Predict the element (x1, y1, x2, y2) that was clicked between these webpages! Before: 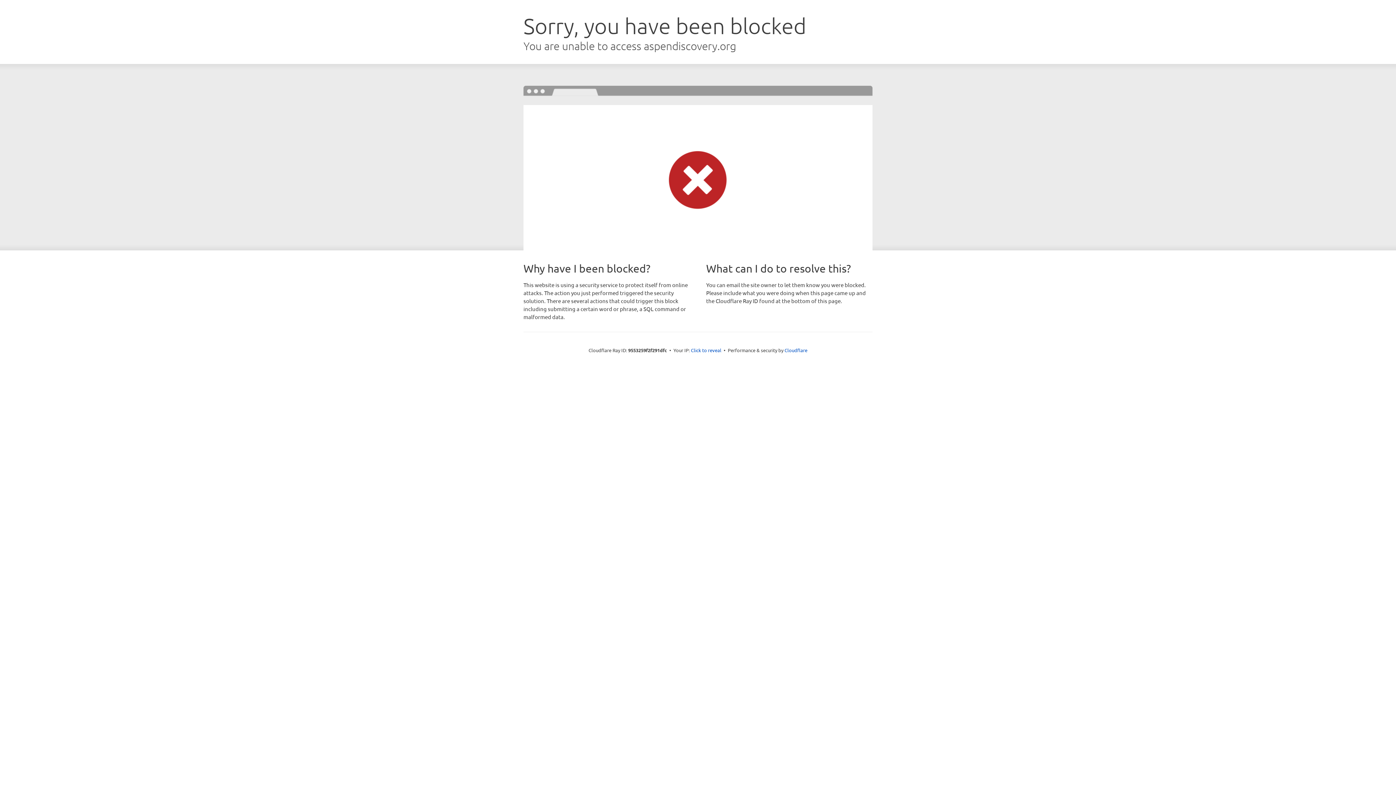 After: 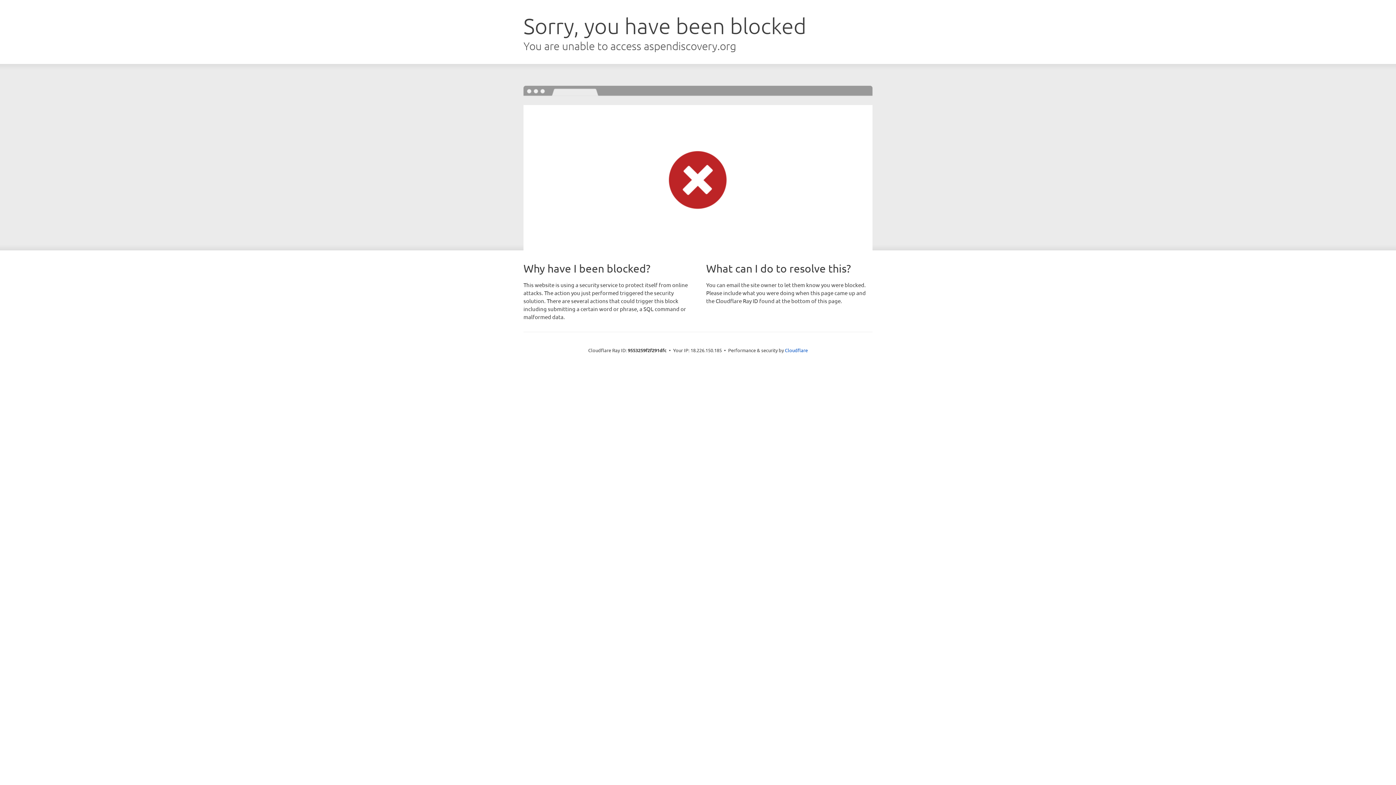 Action: bbox: (691, 346, 721, 353) label: Click to reveal